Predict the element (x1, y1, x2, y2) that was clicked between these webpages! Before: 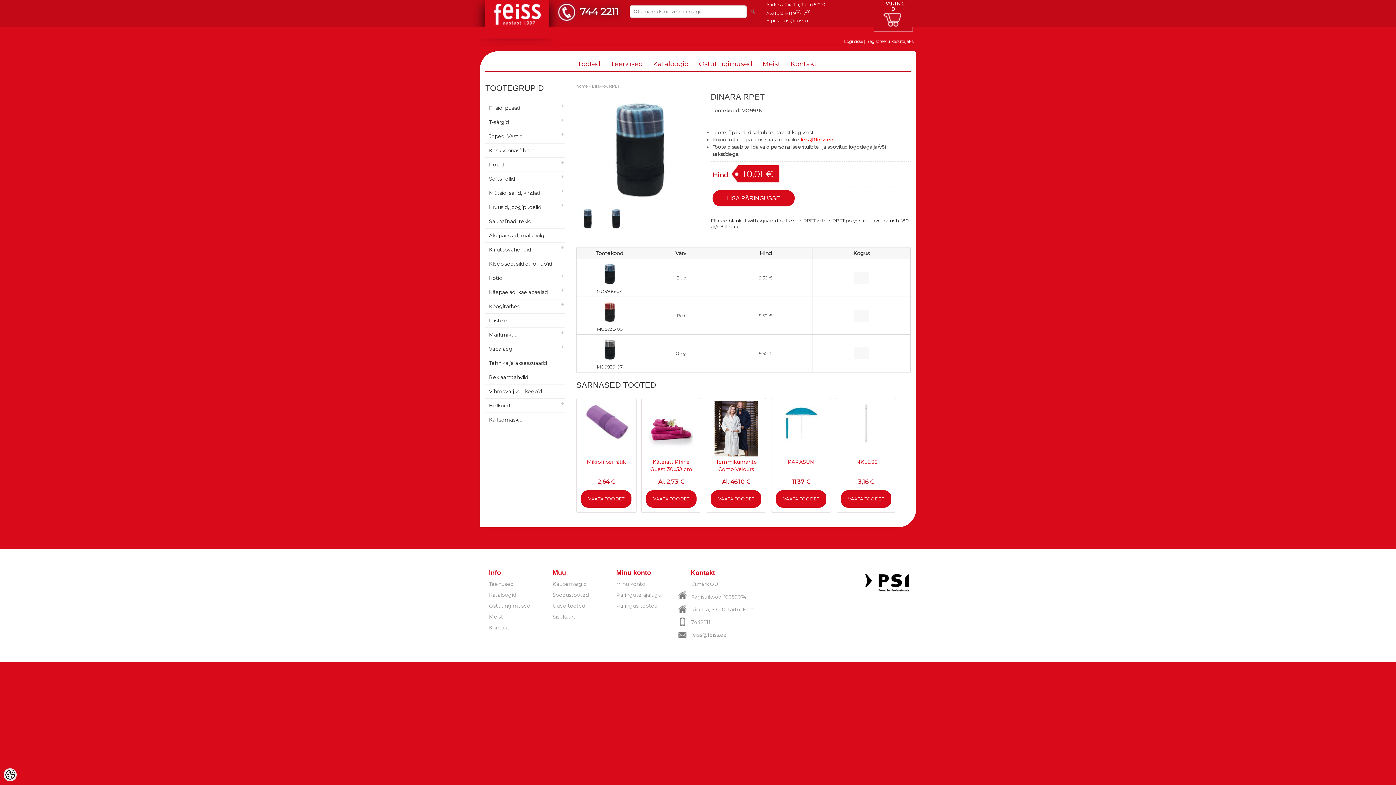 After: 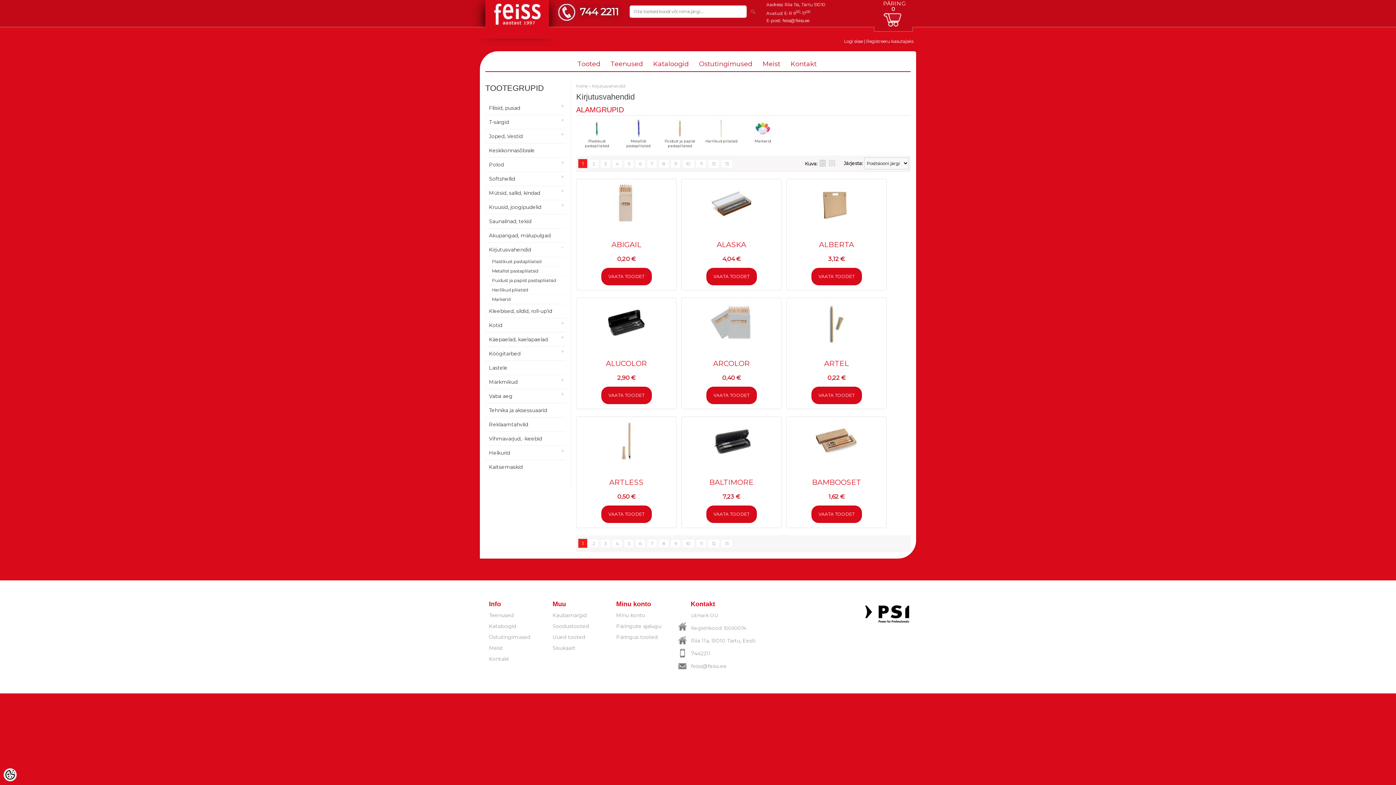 Action: label: Kirjutusvahendid bbox: (485, 242, 565, 256)